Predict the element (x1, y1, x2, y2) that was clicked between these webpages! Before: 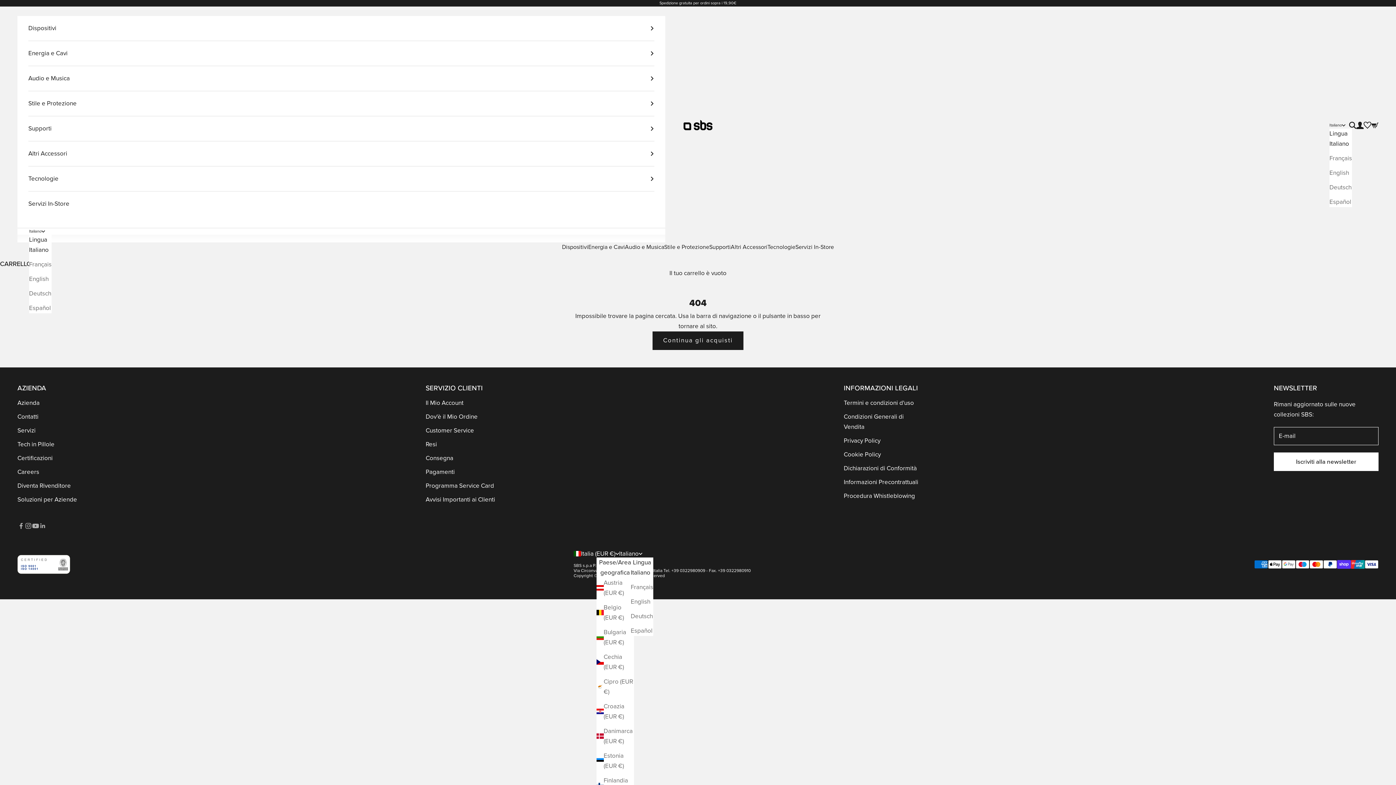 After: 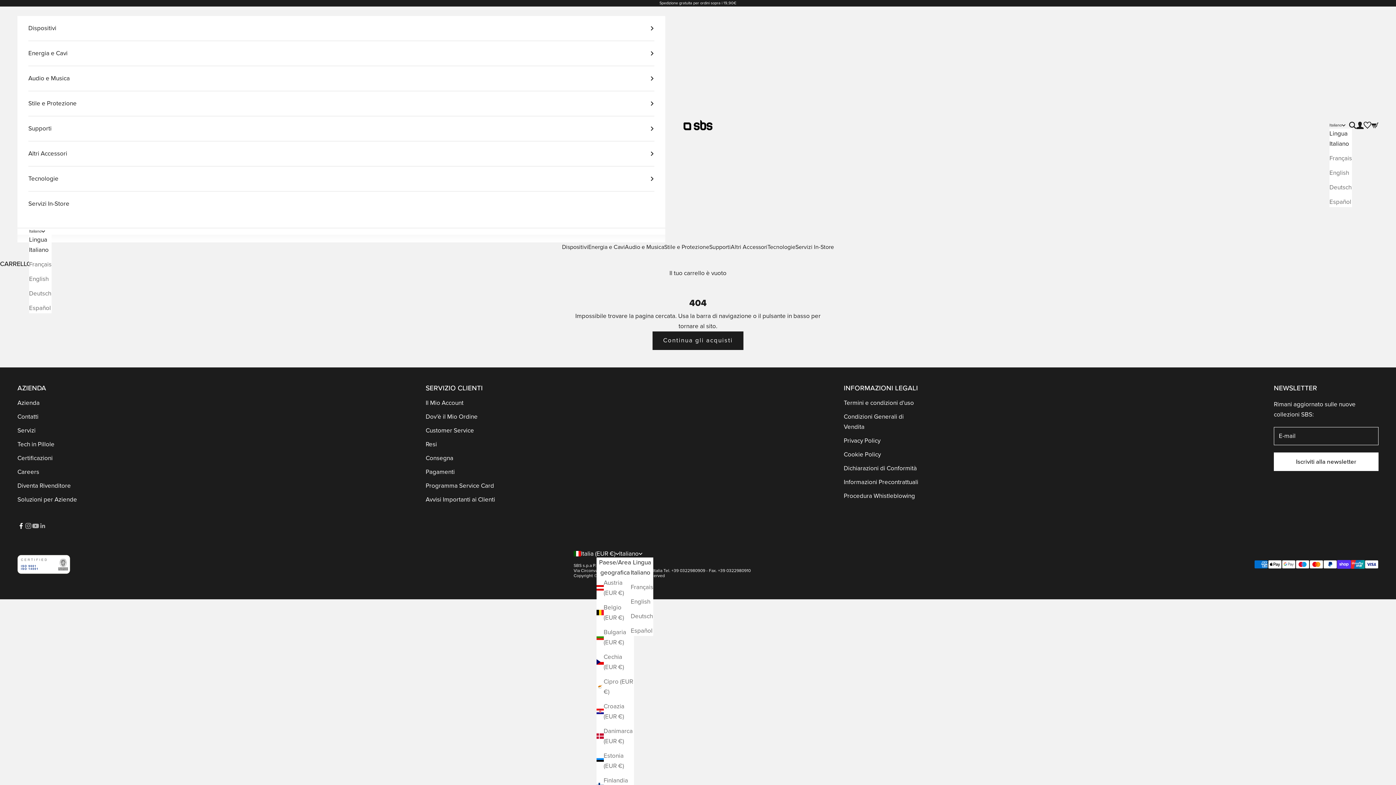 Action: bbox: (17, 522, 24, 529) label: Seguici su Facebook